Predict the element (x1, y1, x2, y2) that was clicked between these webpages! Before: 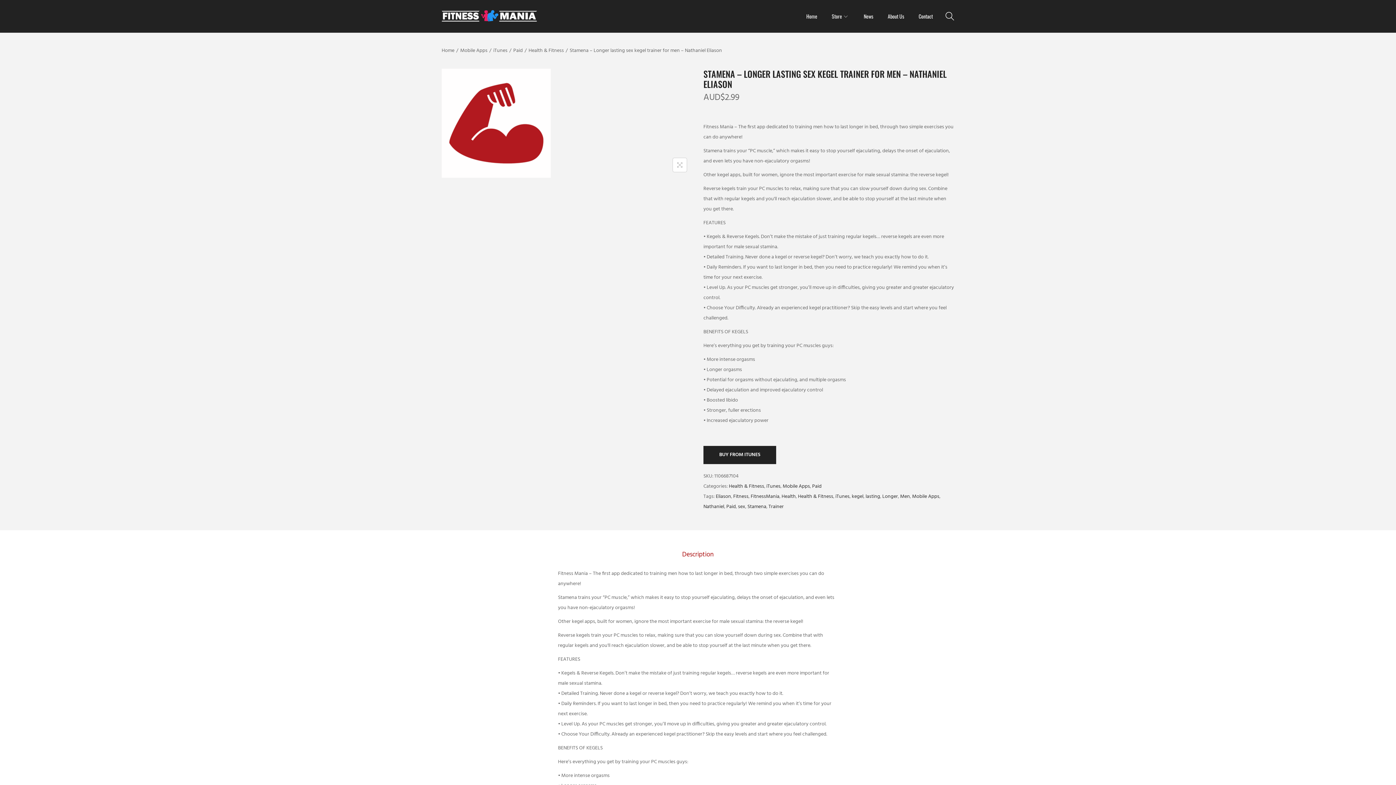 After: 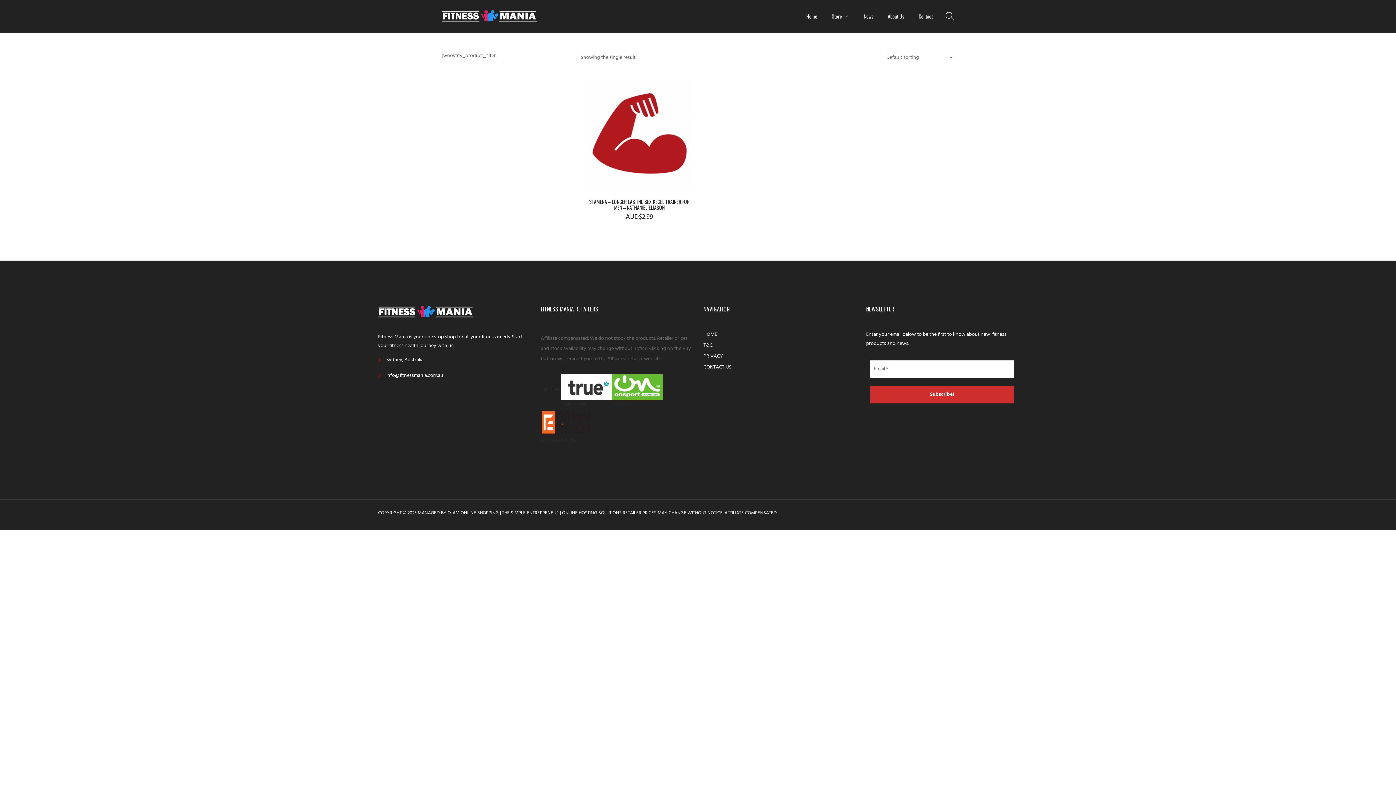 Action: label: Stamena bbox: (747, 502, 766, 511)